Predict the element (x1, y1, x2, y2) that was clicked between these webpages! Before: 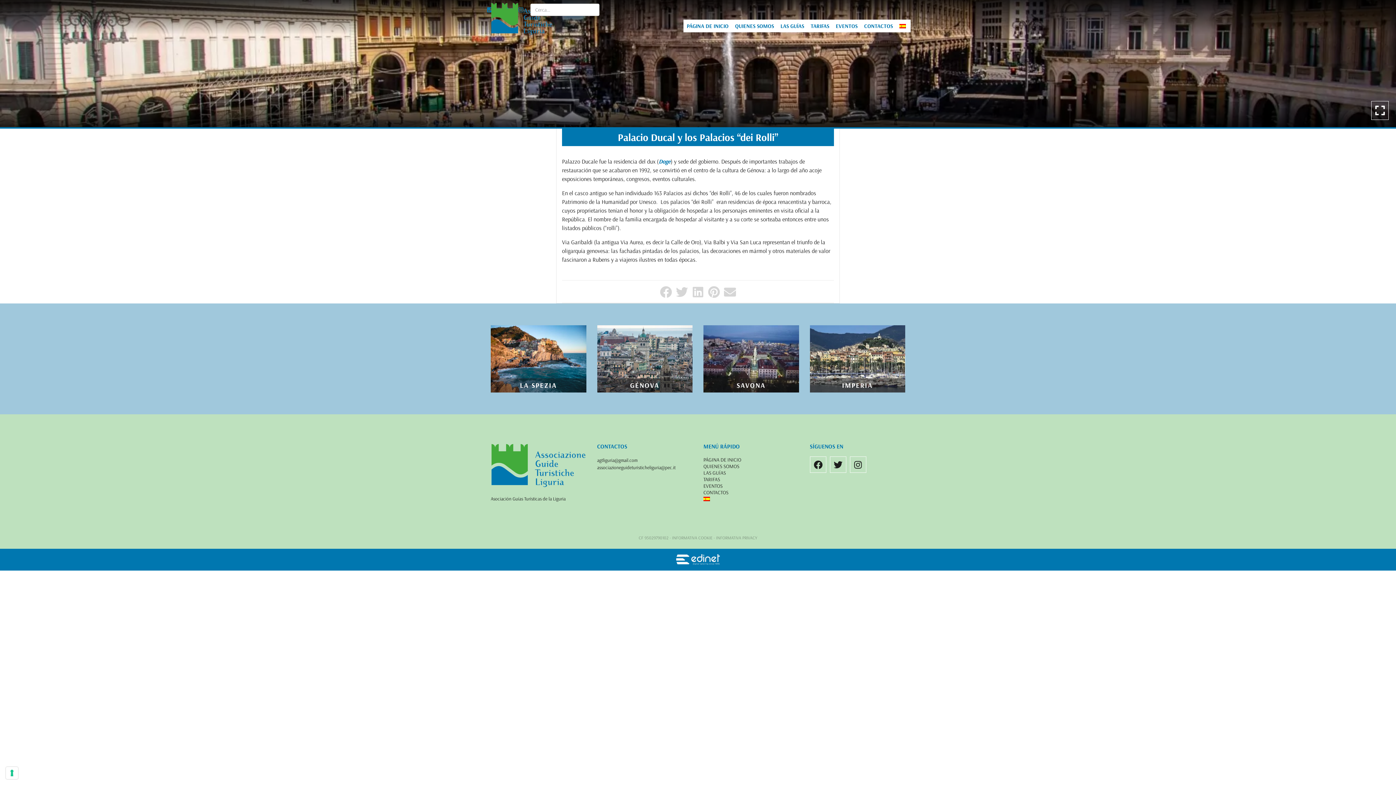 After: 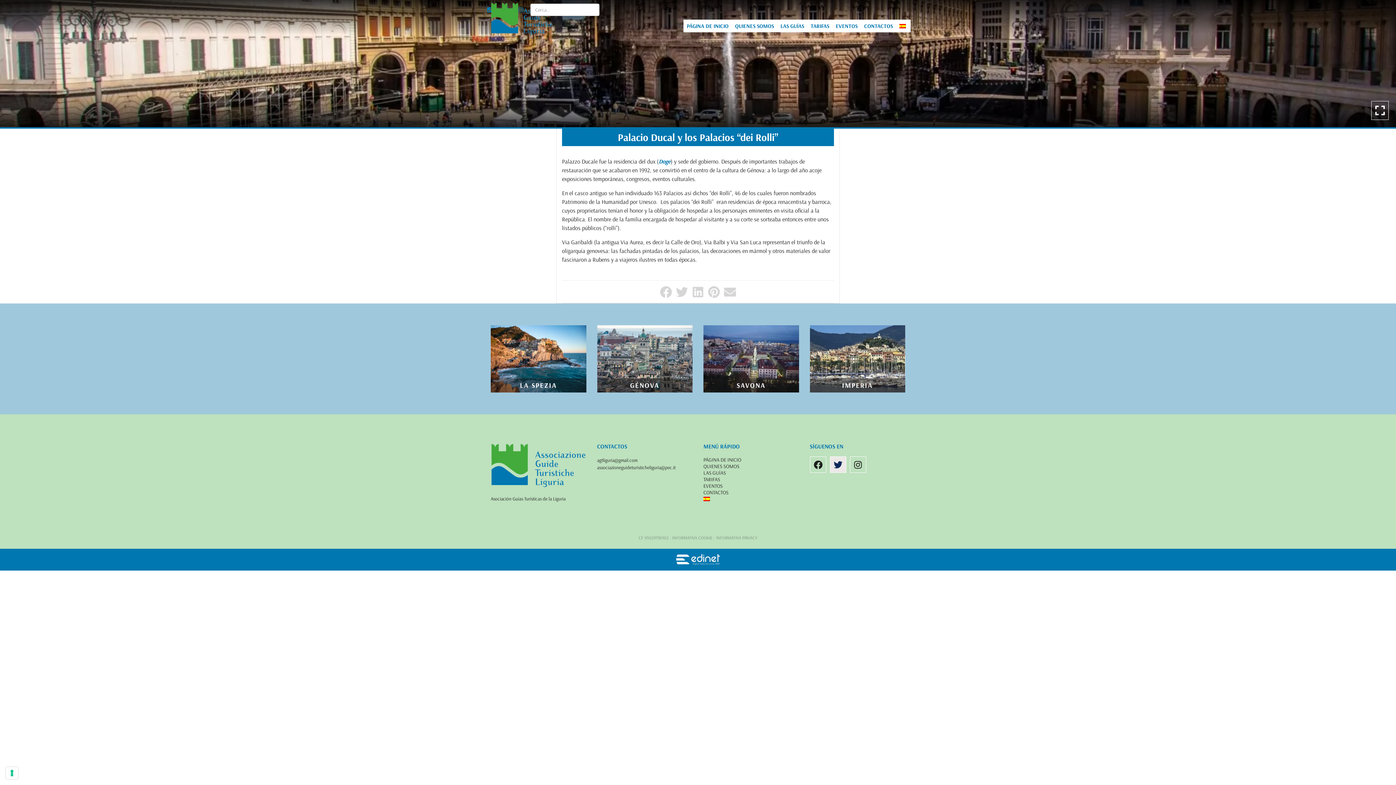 Action: bbox: (834, 463, 842, 469)